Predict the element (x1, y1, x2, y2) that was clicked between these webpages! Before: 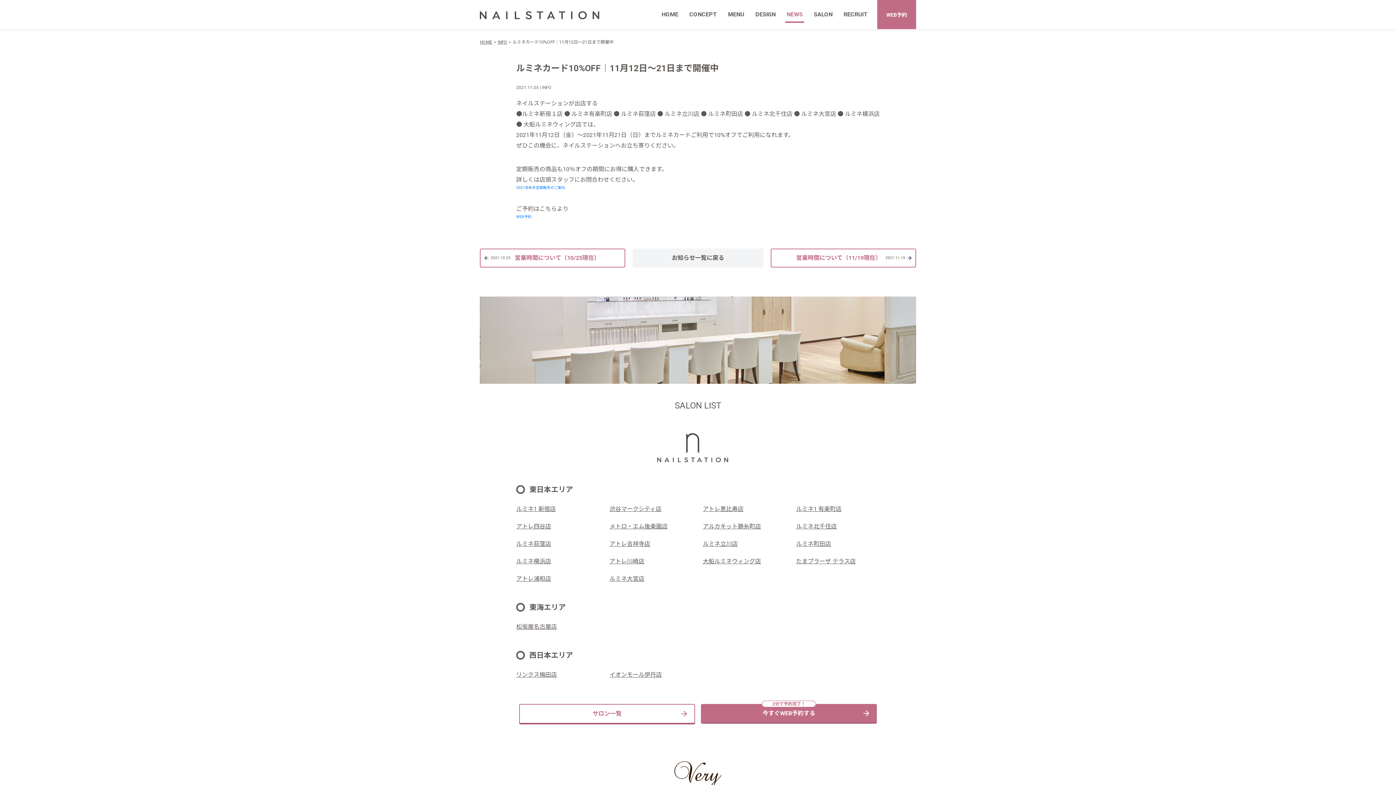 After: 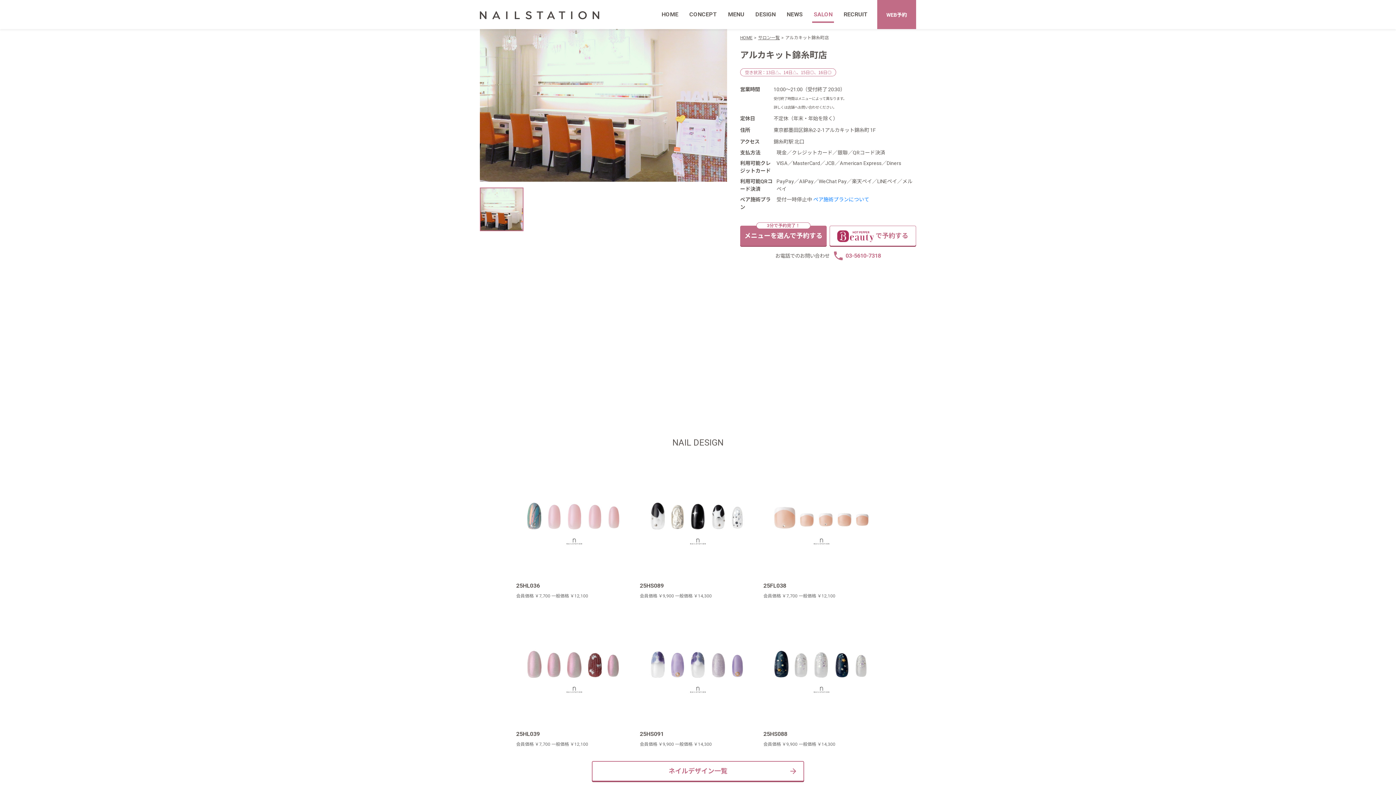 Action: bbox: (703, 523, 761, 530) label: アルカキット錦糸町店